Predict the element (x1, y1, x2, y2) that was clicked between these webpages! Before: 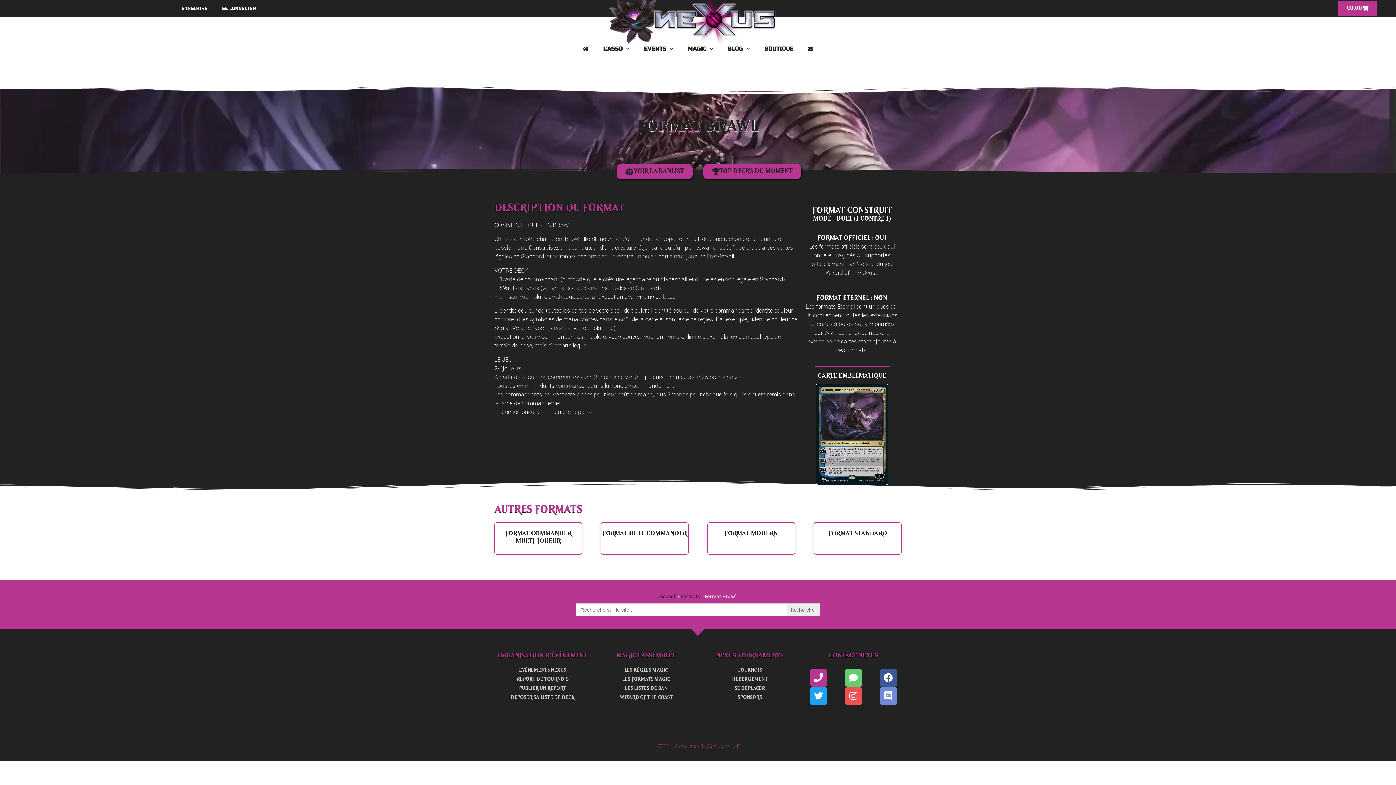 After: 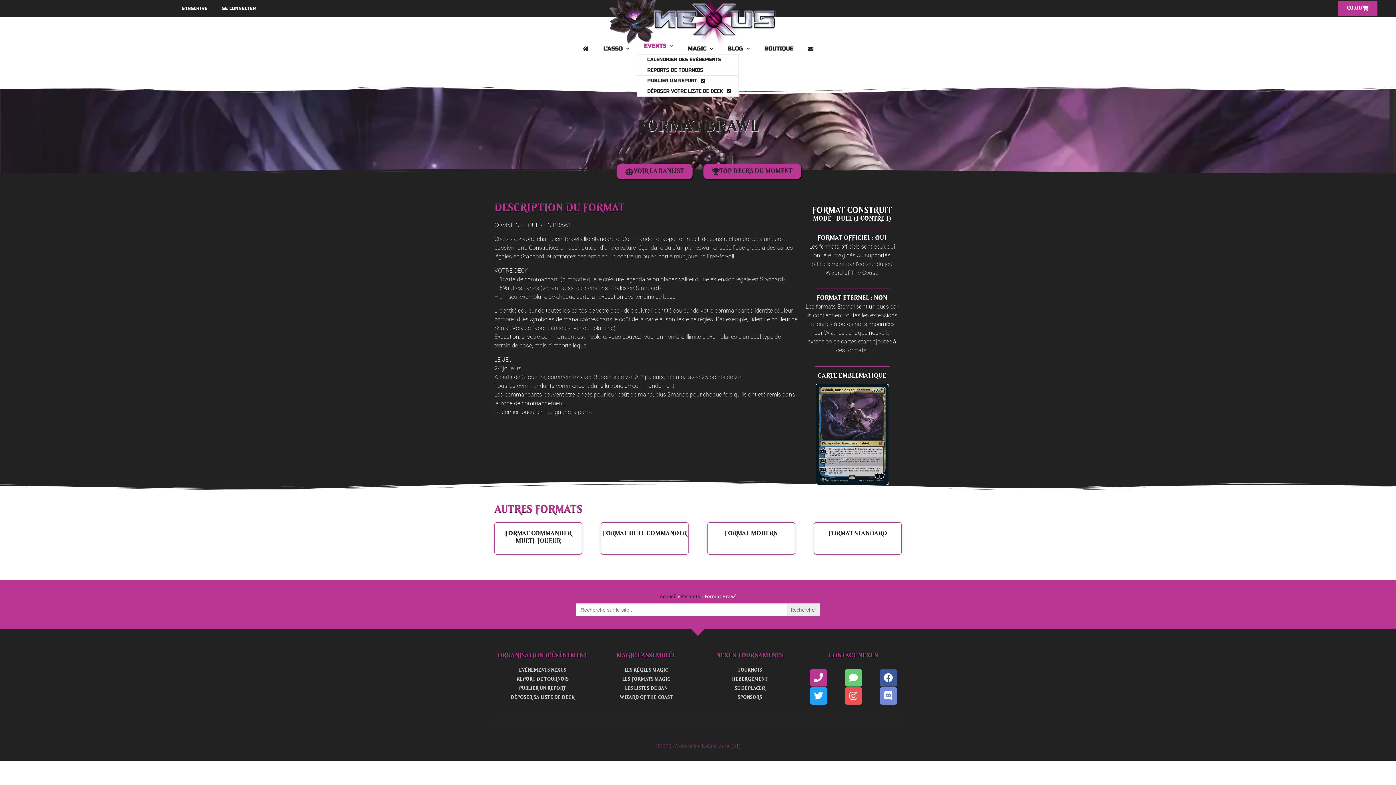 Action: bbox: (636, 40, 680, 57) label: EVENTS